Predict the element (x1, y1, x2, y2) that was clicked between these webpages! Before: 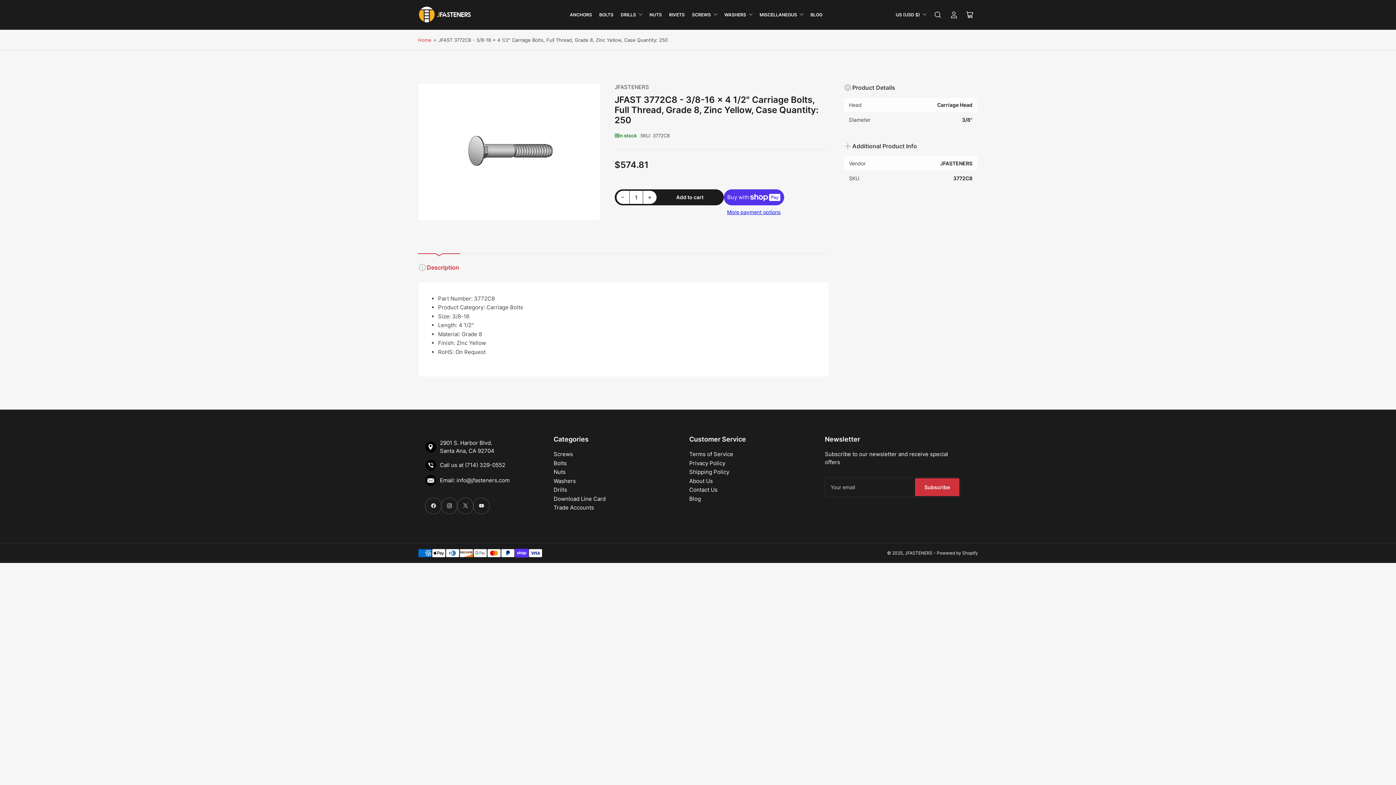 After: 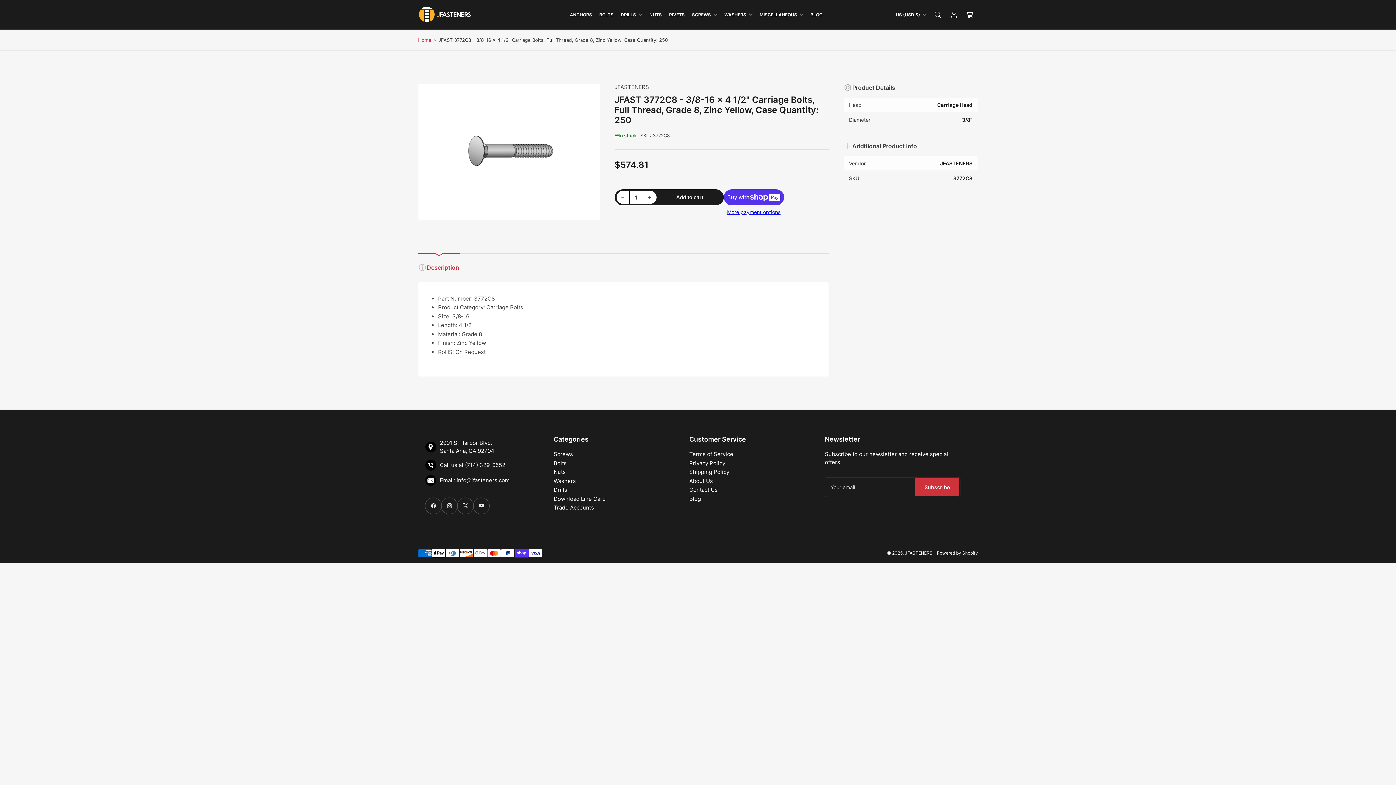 Action: bbox: (418, 253, 460, 273) label: Description